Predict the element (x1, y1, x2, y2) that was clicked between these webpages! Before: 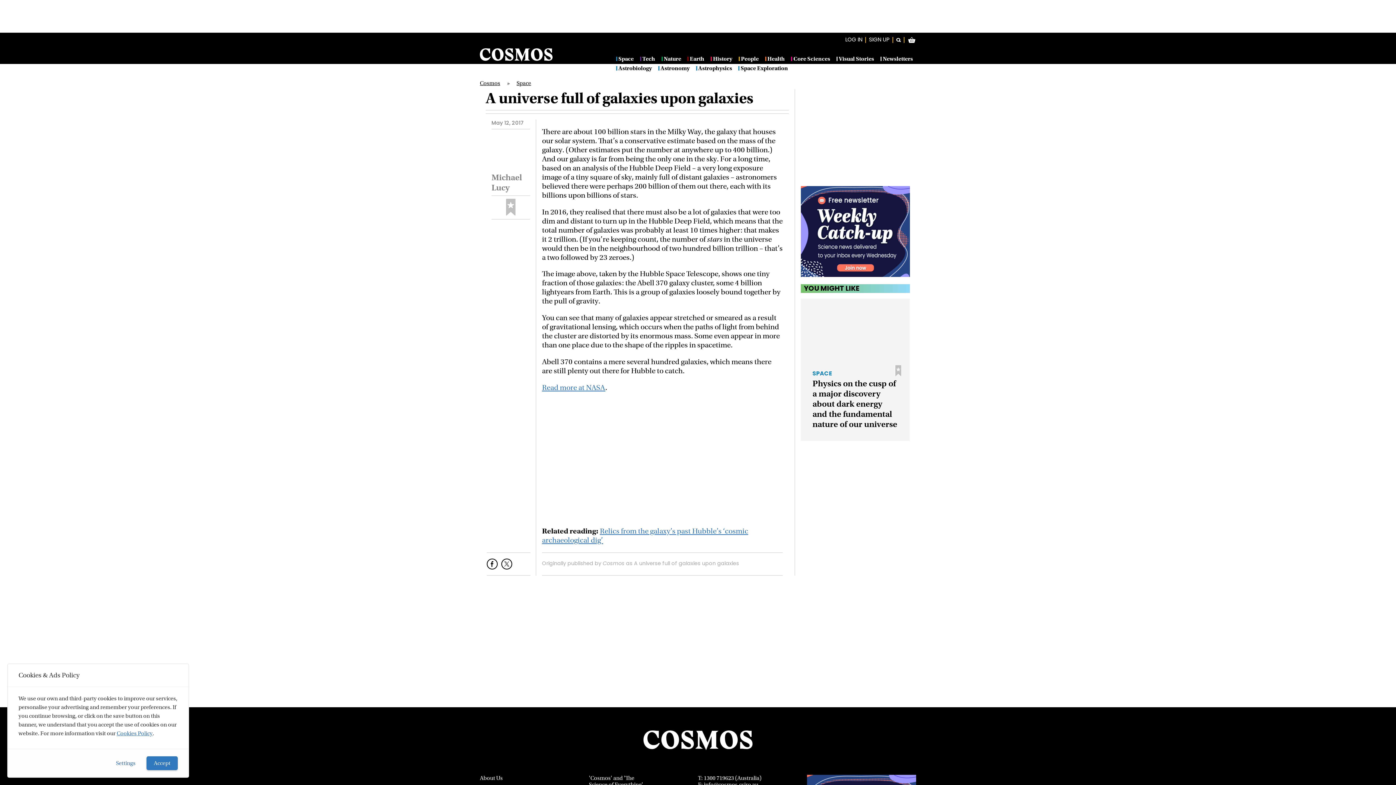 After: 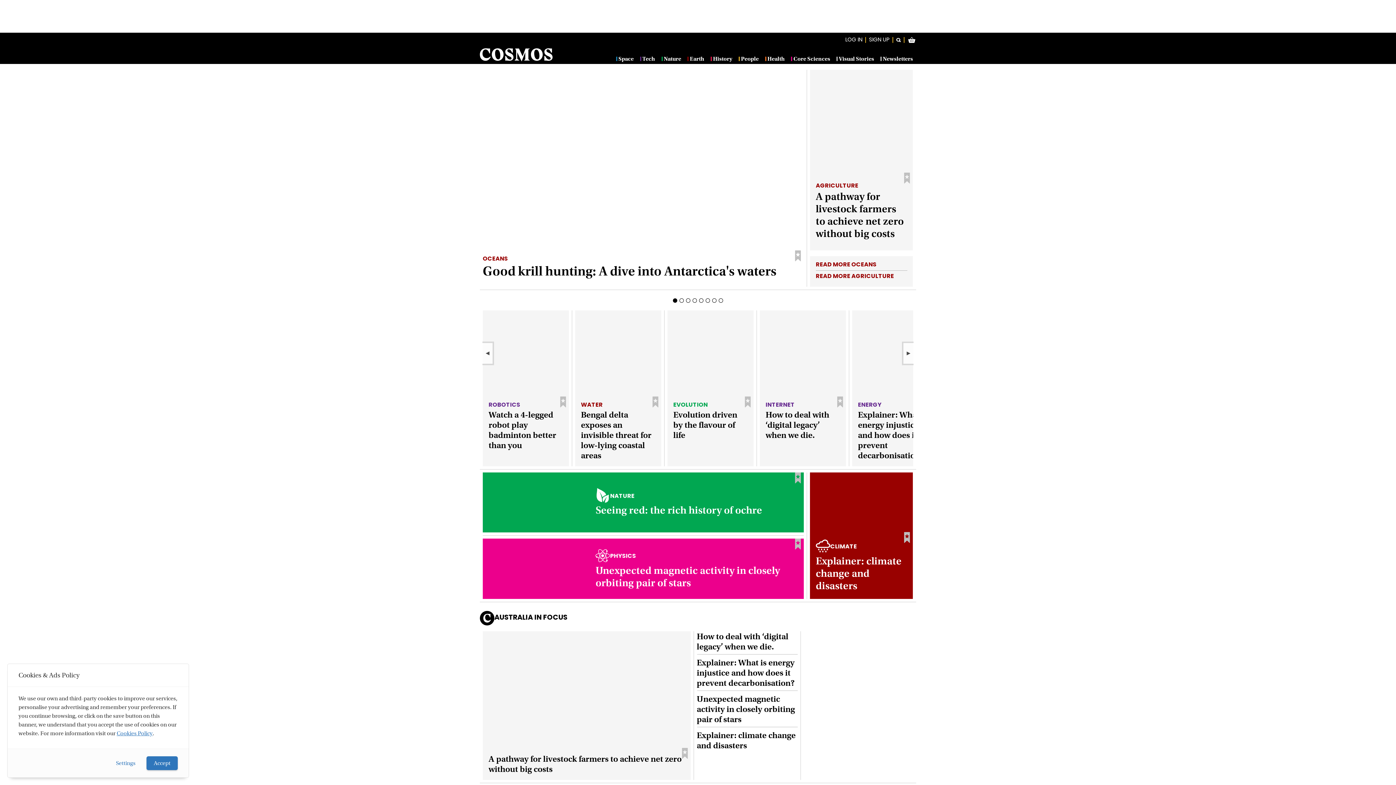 Action: label: Cosmos bbox: (480, 80, 500, 86)